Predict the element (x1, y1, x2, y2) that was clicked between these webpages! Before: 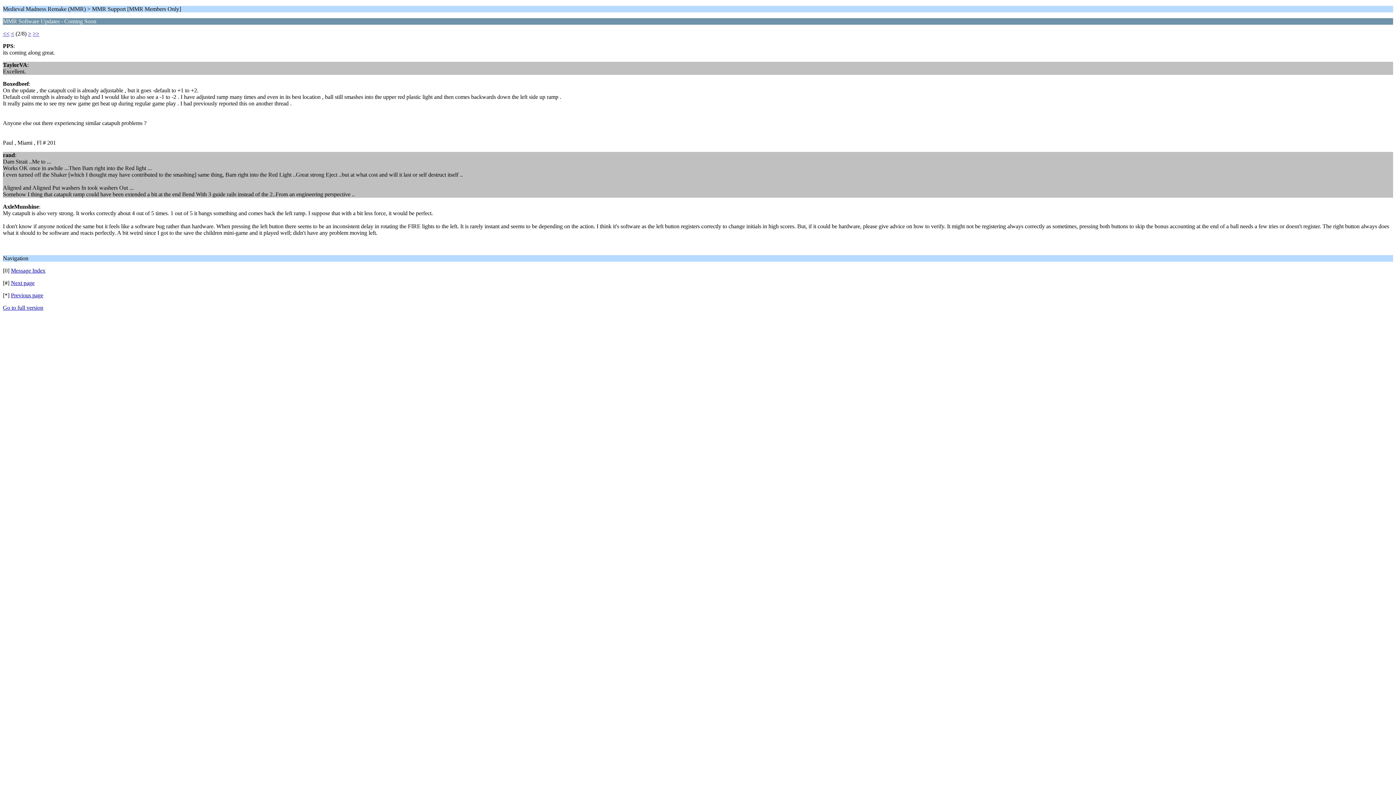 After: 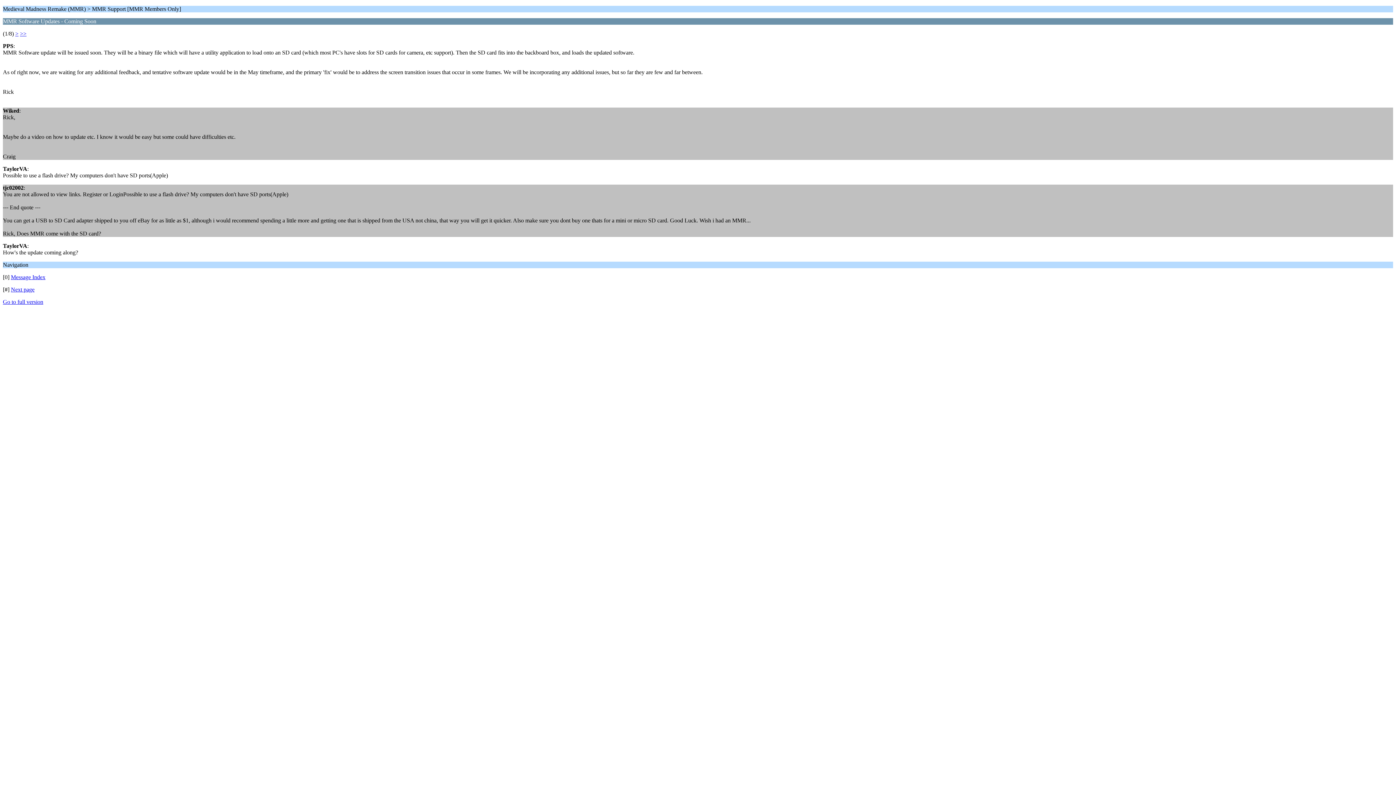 Action: label: << bbox: (2, 30, 9, 36)